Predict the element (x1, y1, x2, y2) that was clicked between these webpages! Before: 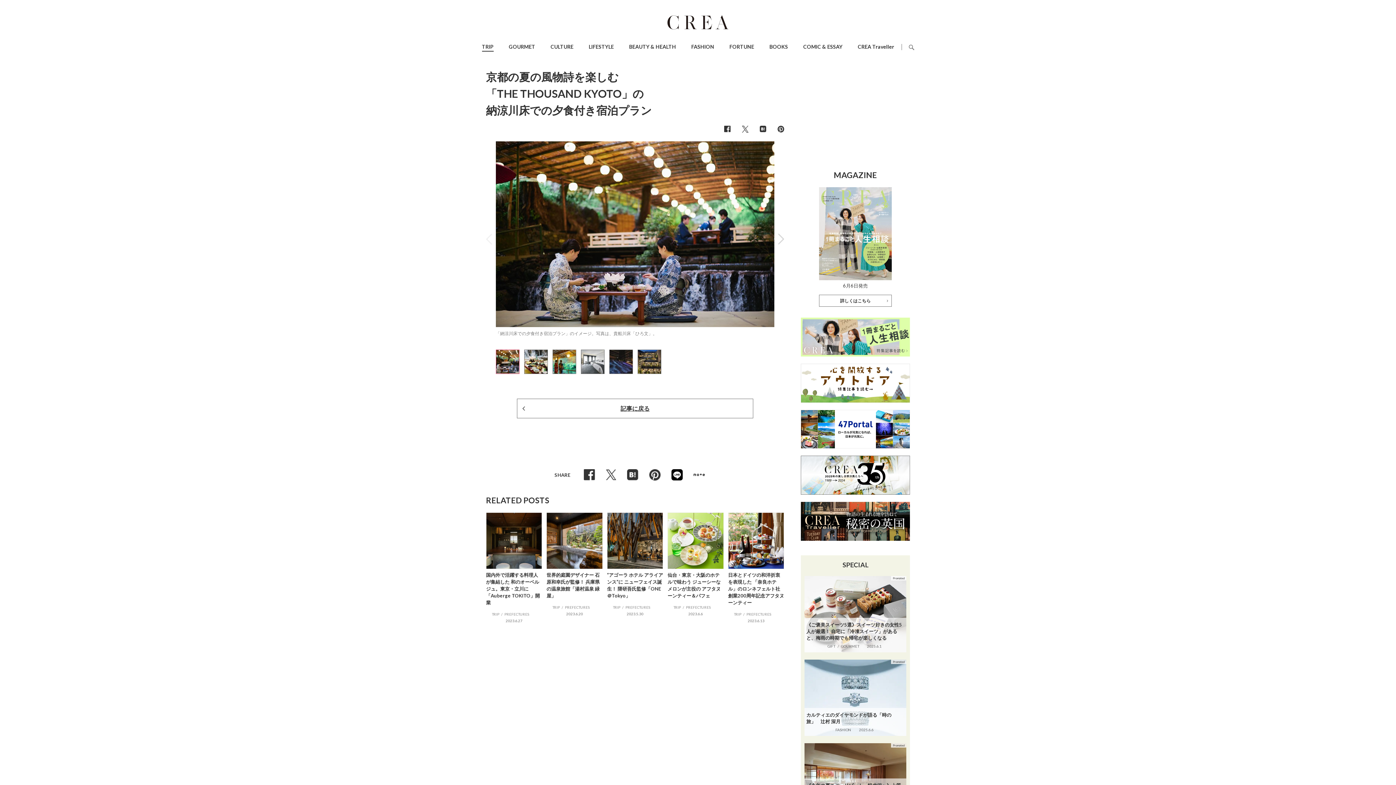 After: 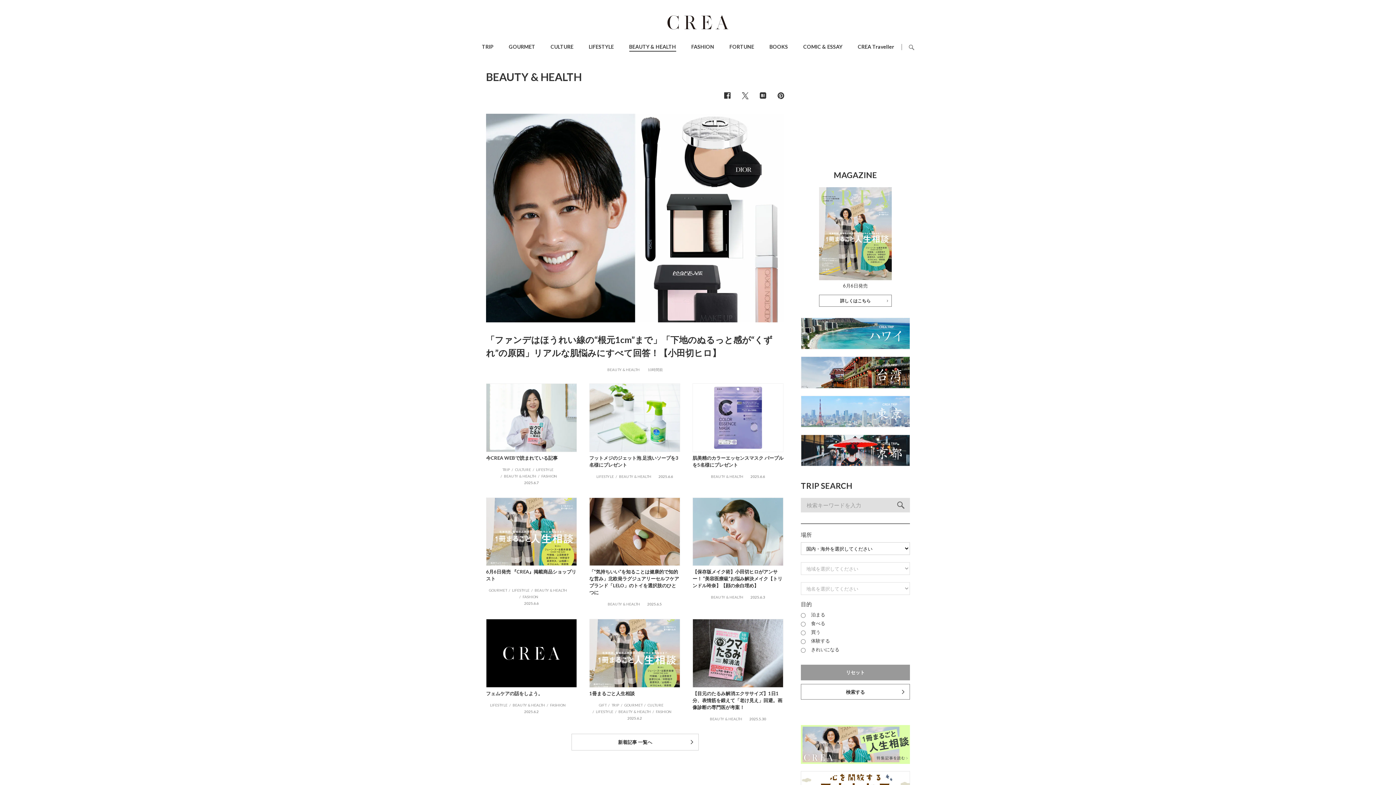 Action: bbox: (629, 43, 676, 49) label: BEAUTY & HEALTH